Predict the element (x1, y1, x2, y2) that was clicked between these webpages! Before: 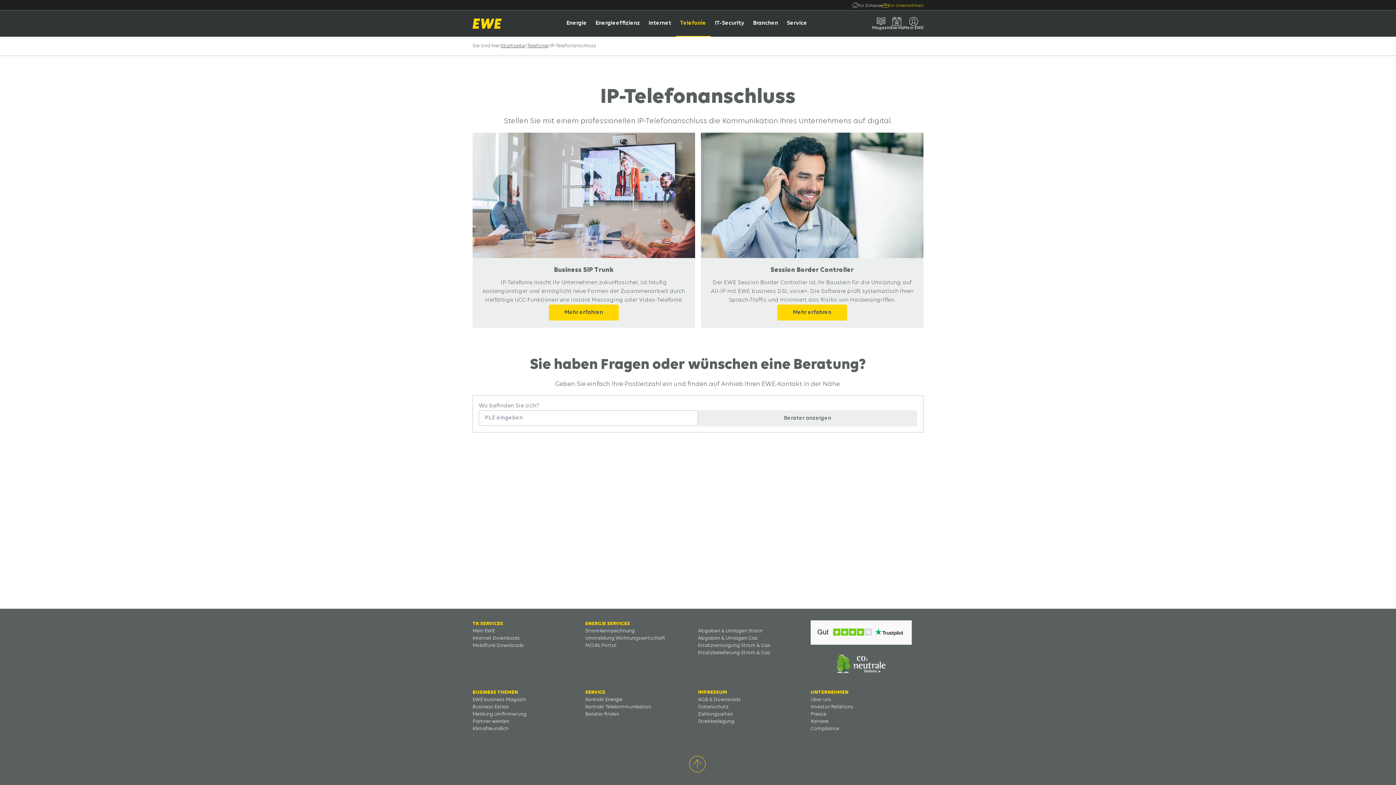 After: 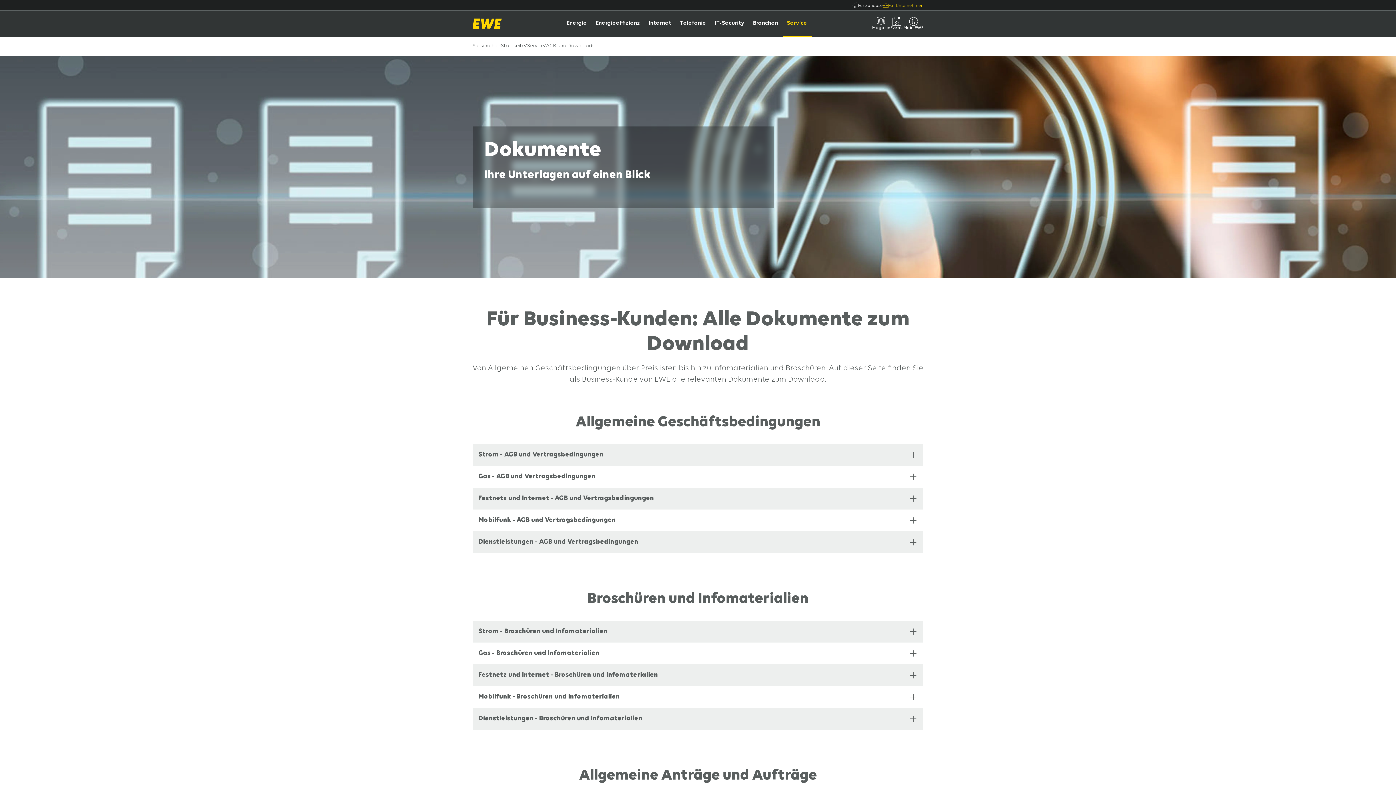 Action: bbox: (472, 635, 520, 641) label: Internet Downloads